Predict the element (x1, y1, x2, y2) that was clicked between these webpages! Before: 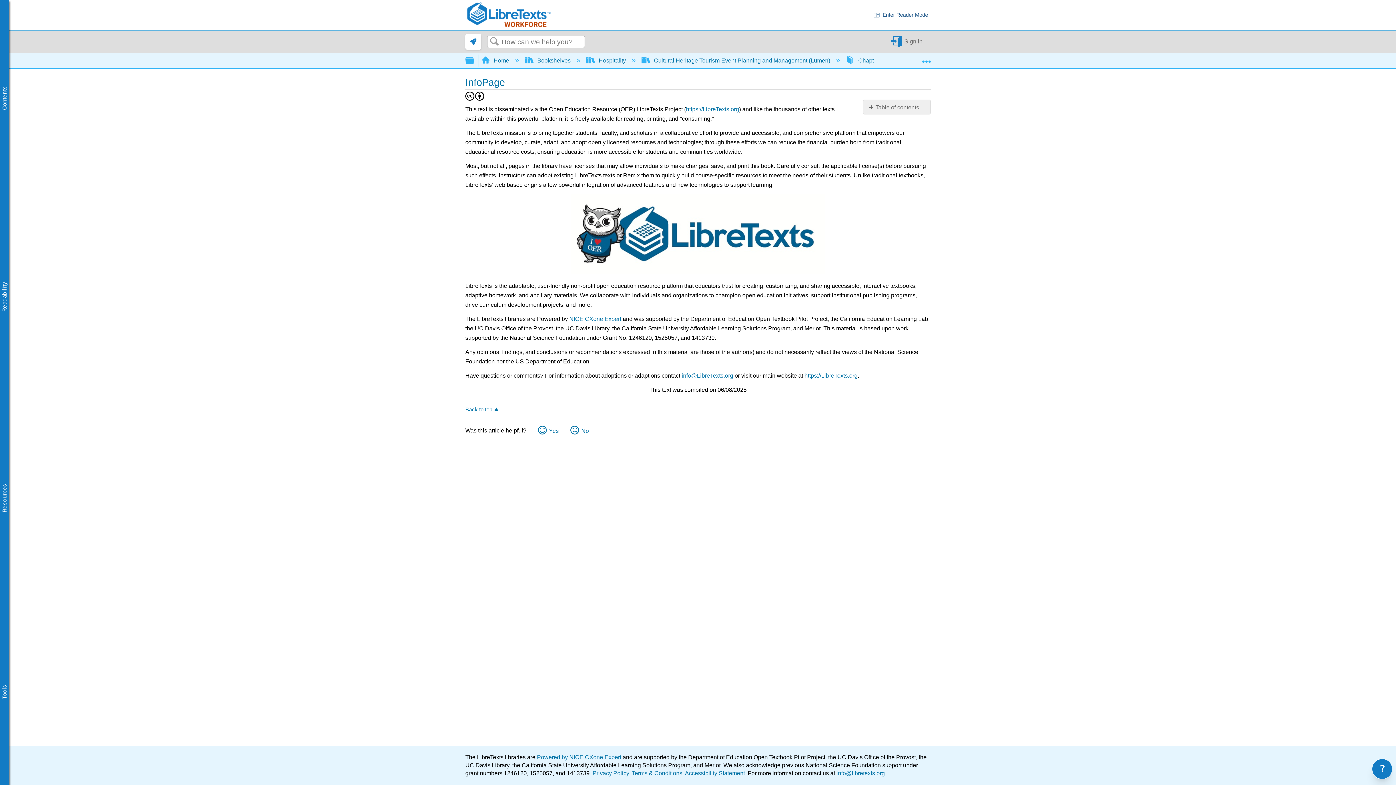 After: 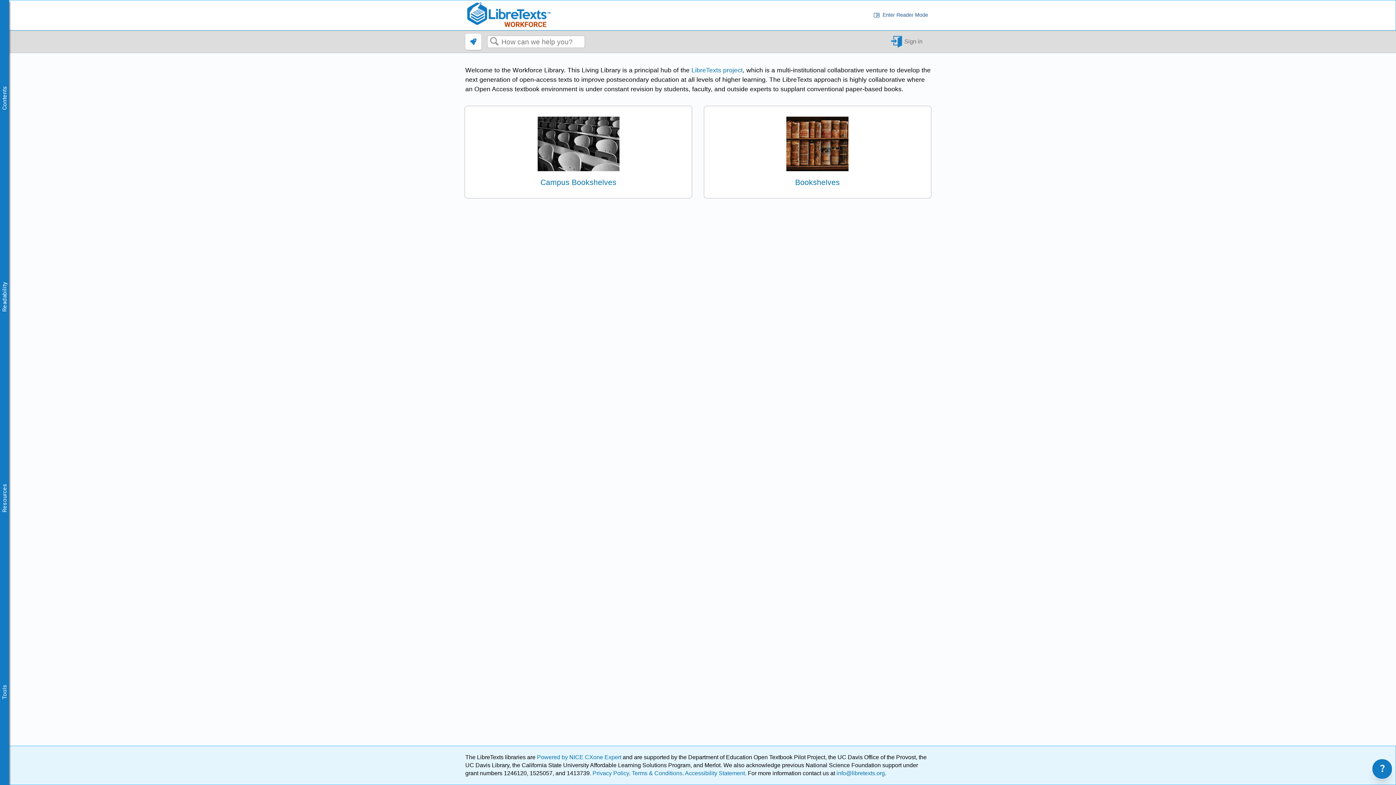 Action: label:  Home  bbox: (481, 57, 510, 63)